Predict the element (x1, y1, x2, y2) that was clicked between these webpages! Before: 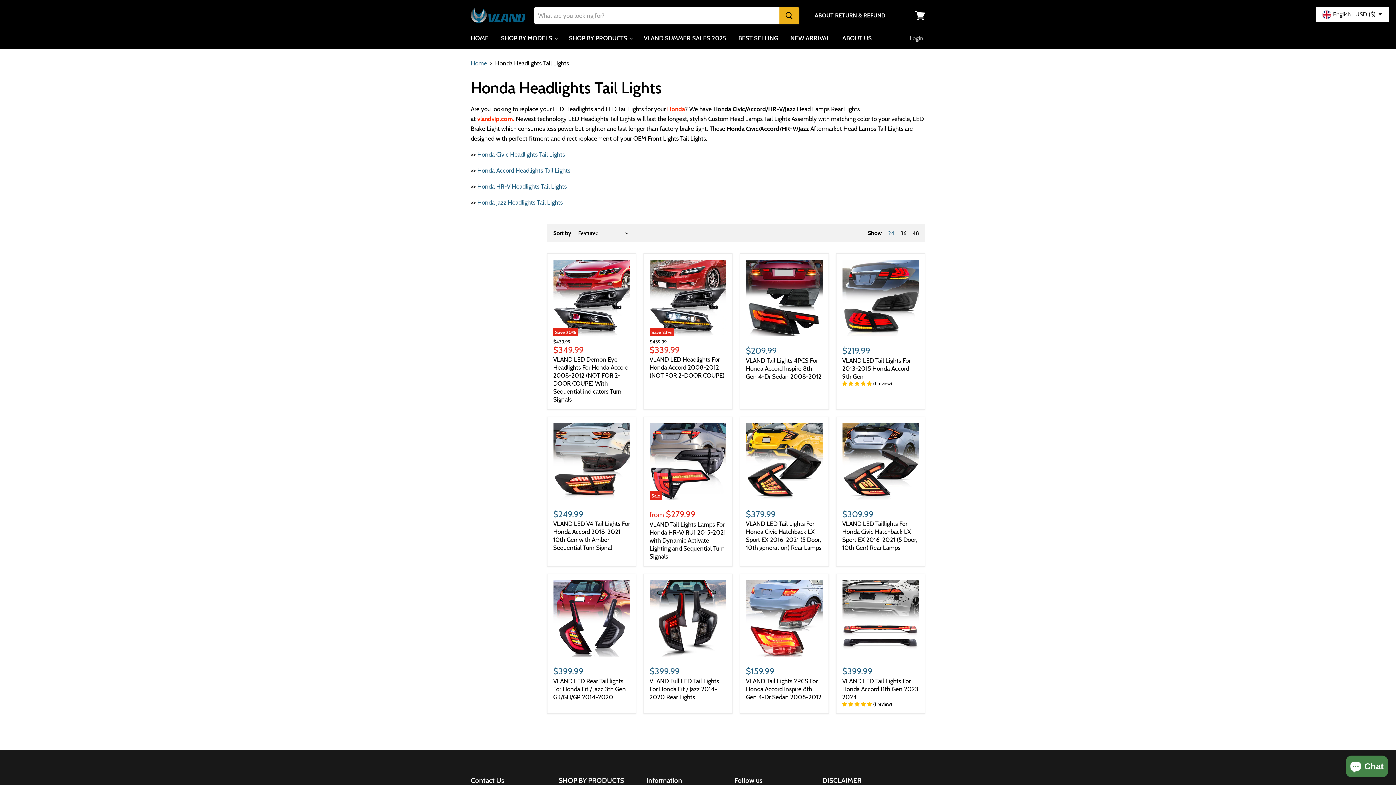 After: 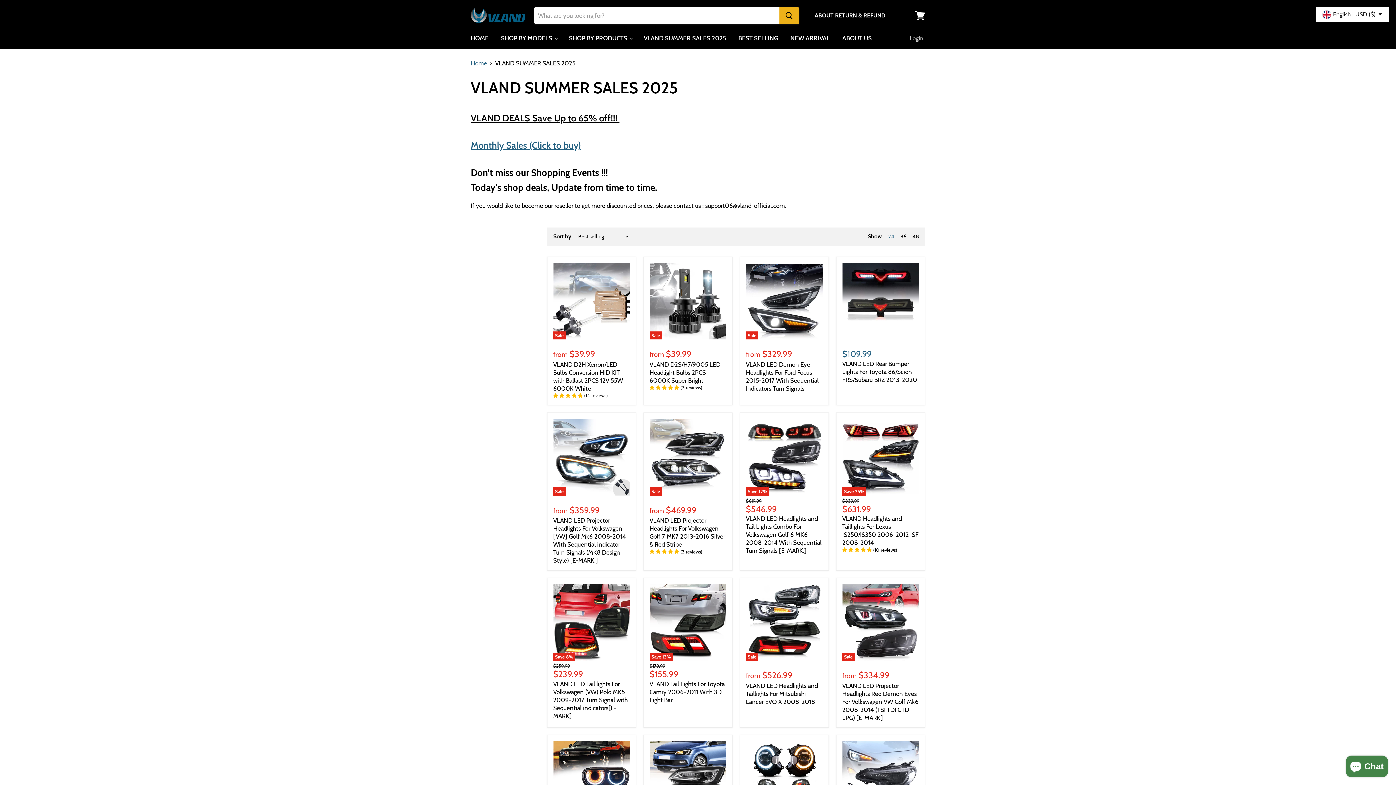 Action: label: VLAND SUMMER SALES 2025 bbox: (638, 30, 731, 46)